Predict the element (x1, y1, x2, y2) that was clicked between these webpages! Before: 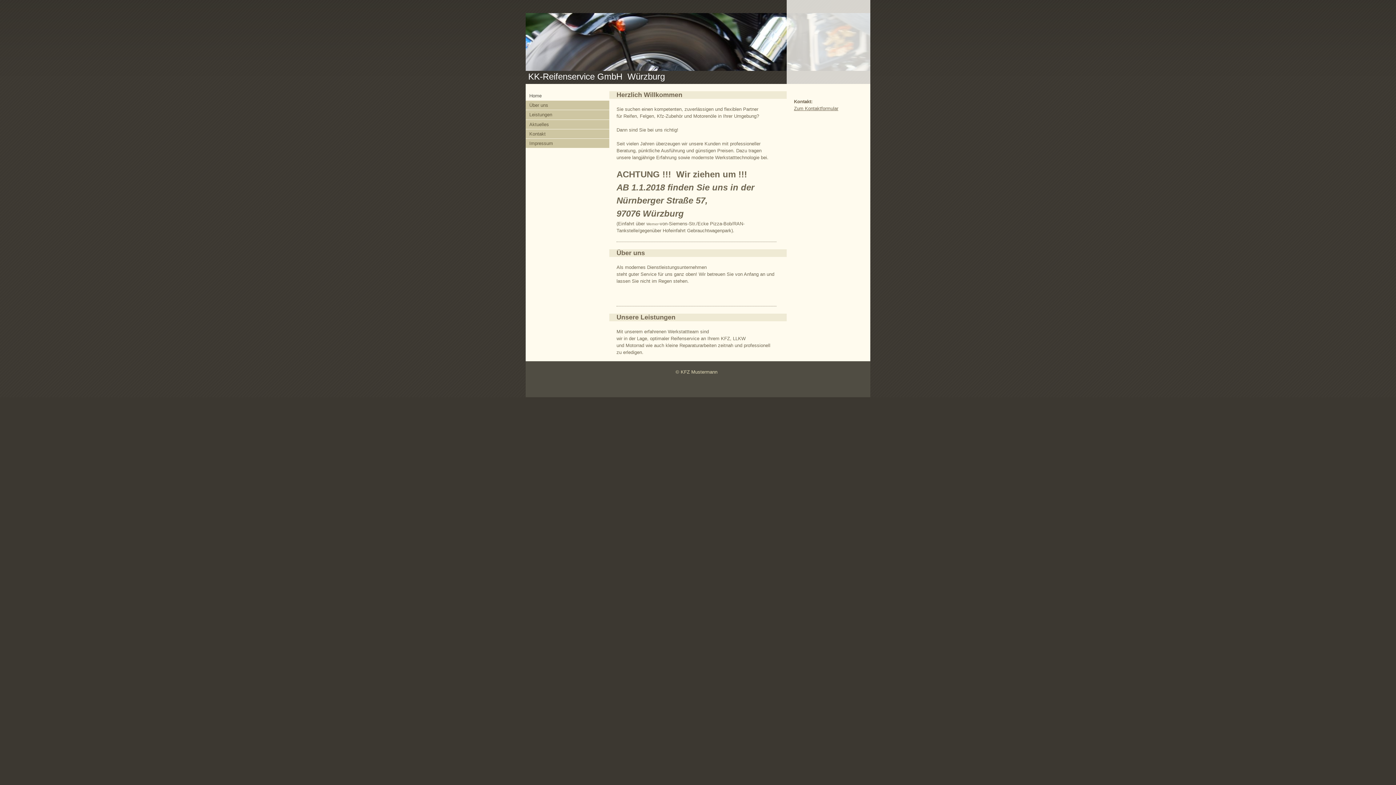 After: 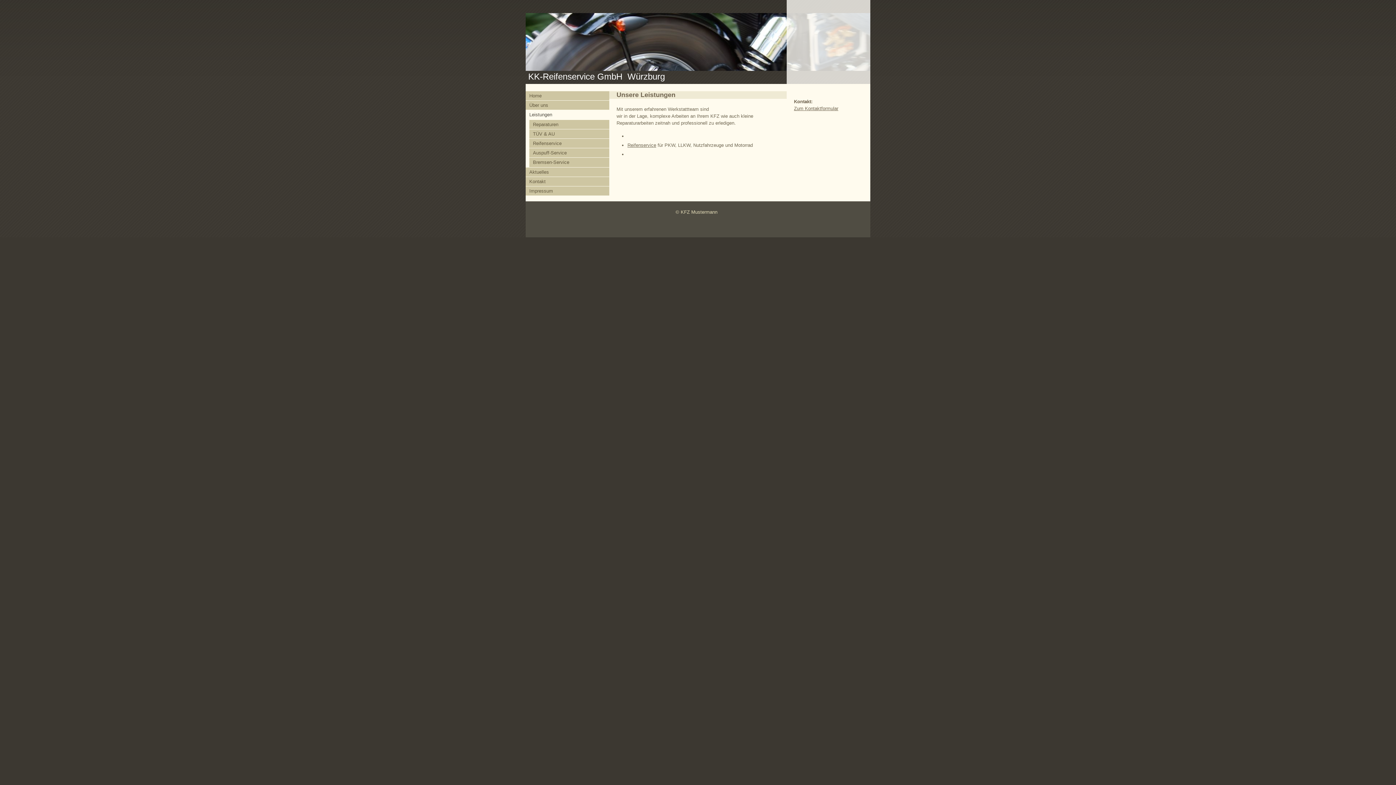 Action: label: Leistungen bbox: (525, 110, 609, 119)